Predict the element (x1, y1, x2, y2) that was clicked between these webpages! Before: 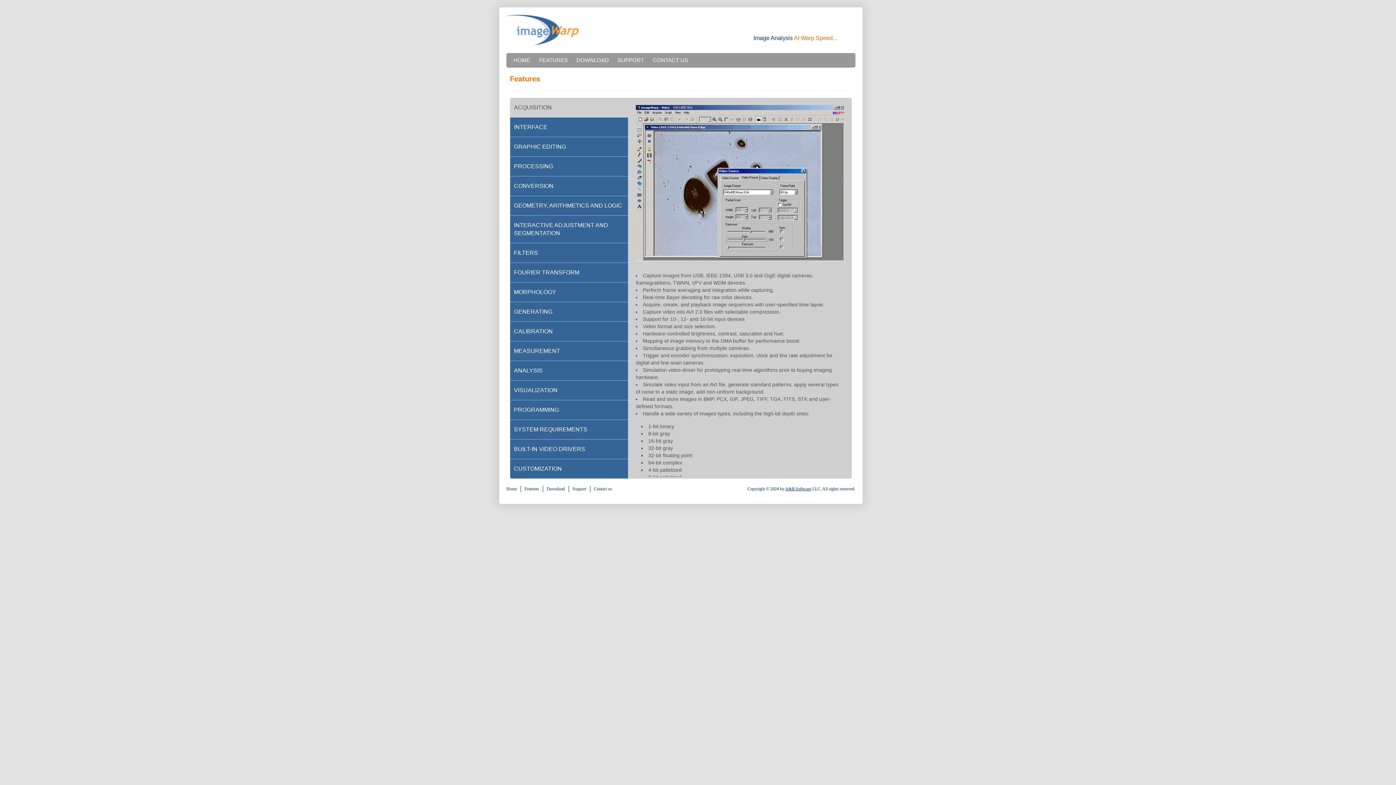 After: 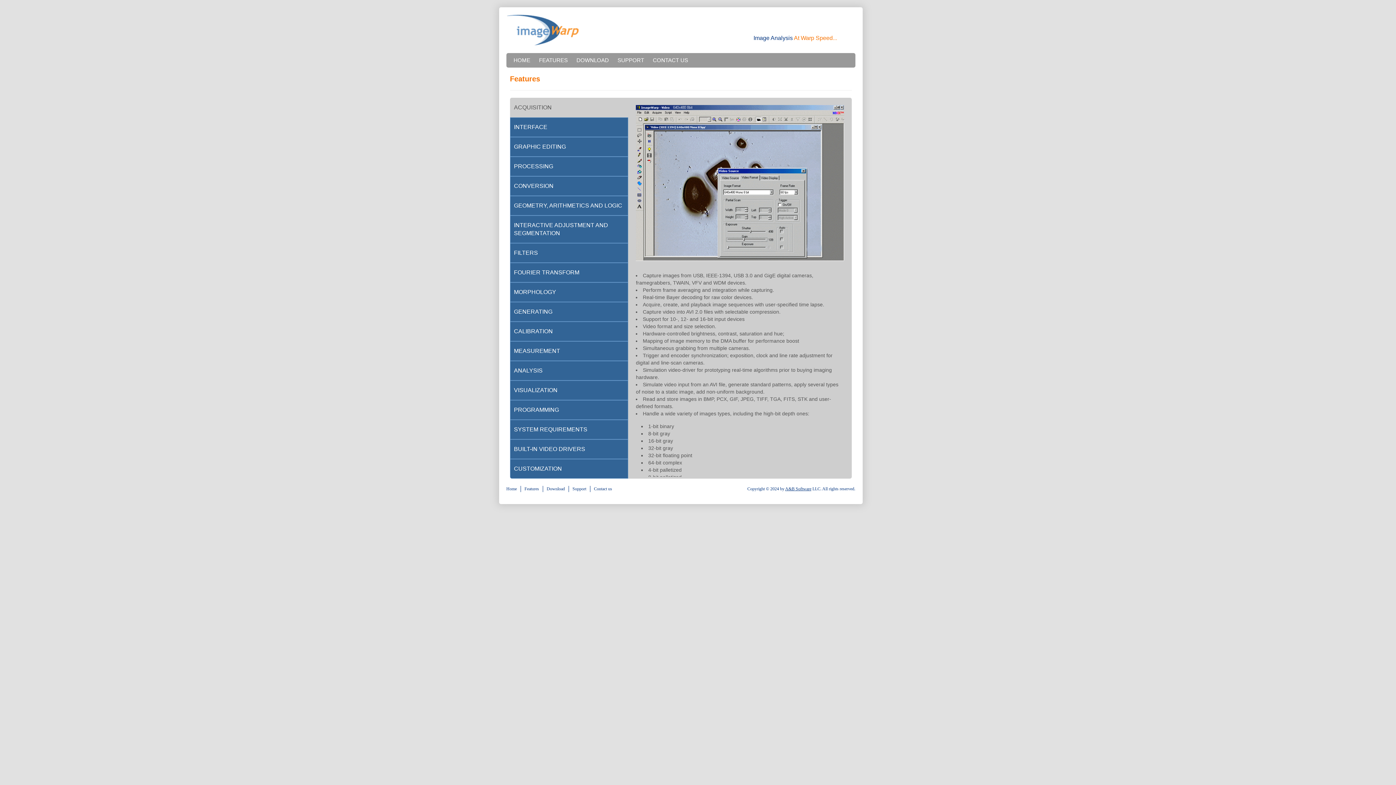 Action: label: FEATURES bbox: (539, 57, 567, 63)